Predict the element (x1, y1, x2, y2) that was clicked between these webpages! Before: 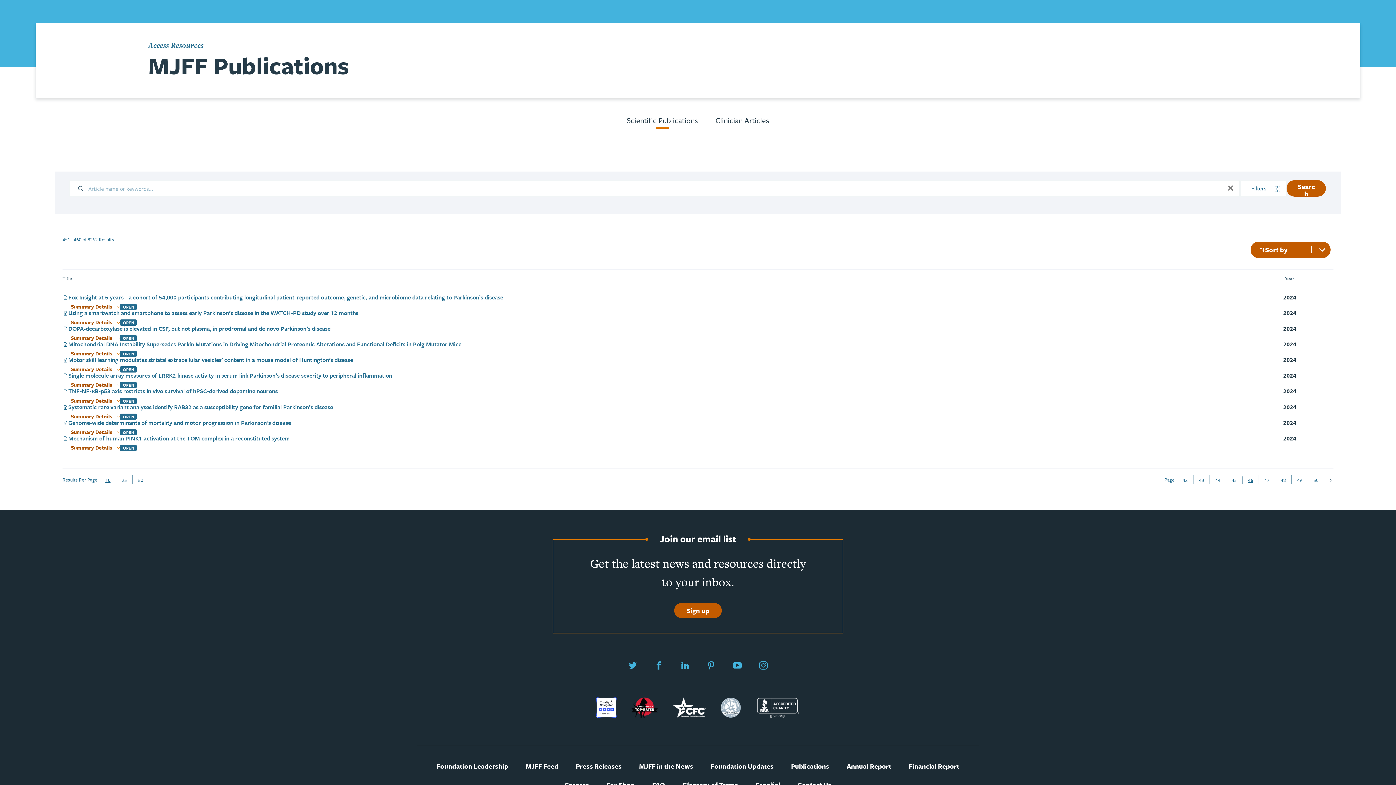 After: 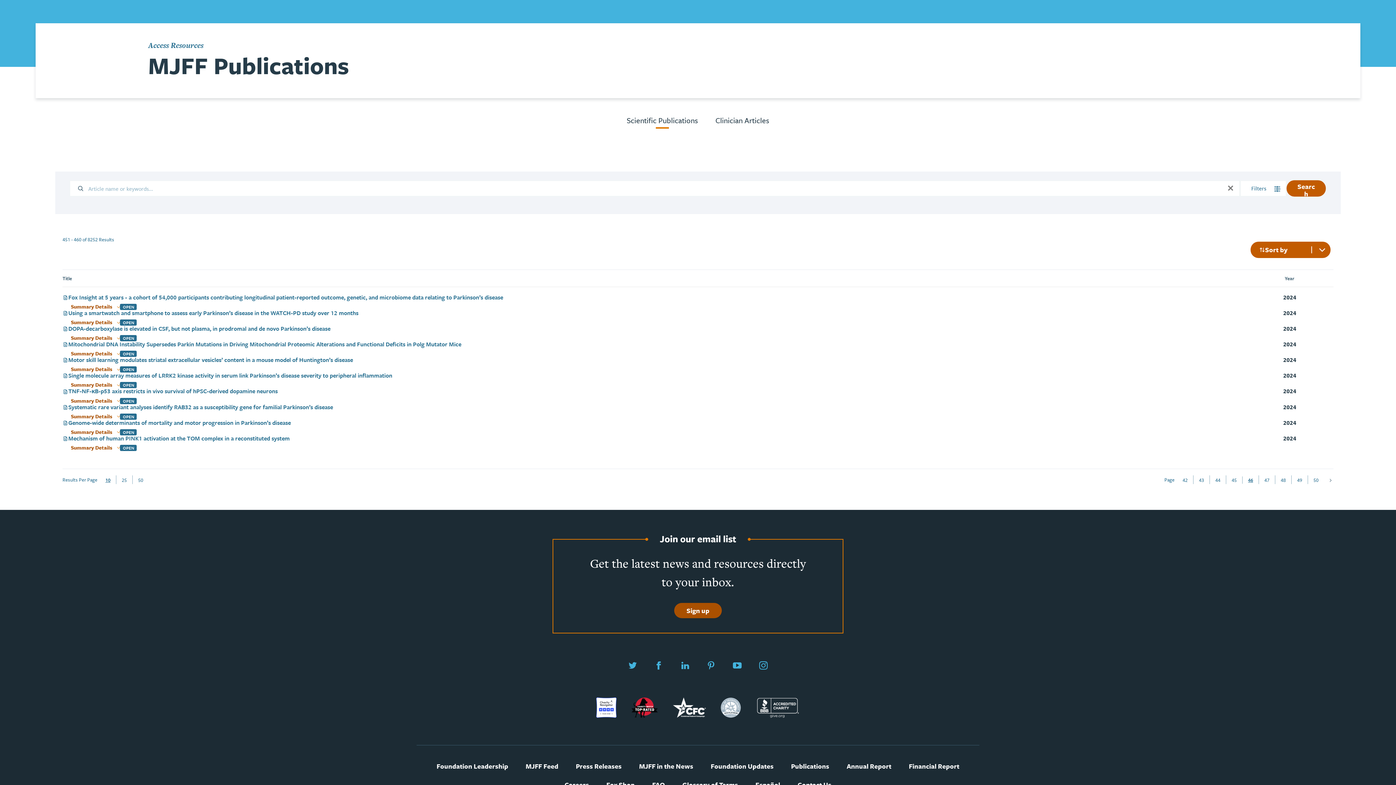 Action: label: Sign up to join our email list bbox: (674, 603, 722, 618)